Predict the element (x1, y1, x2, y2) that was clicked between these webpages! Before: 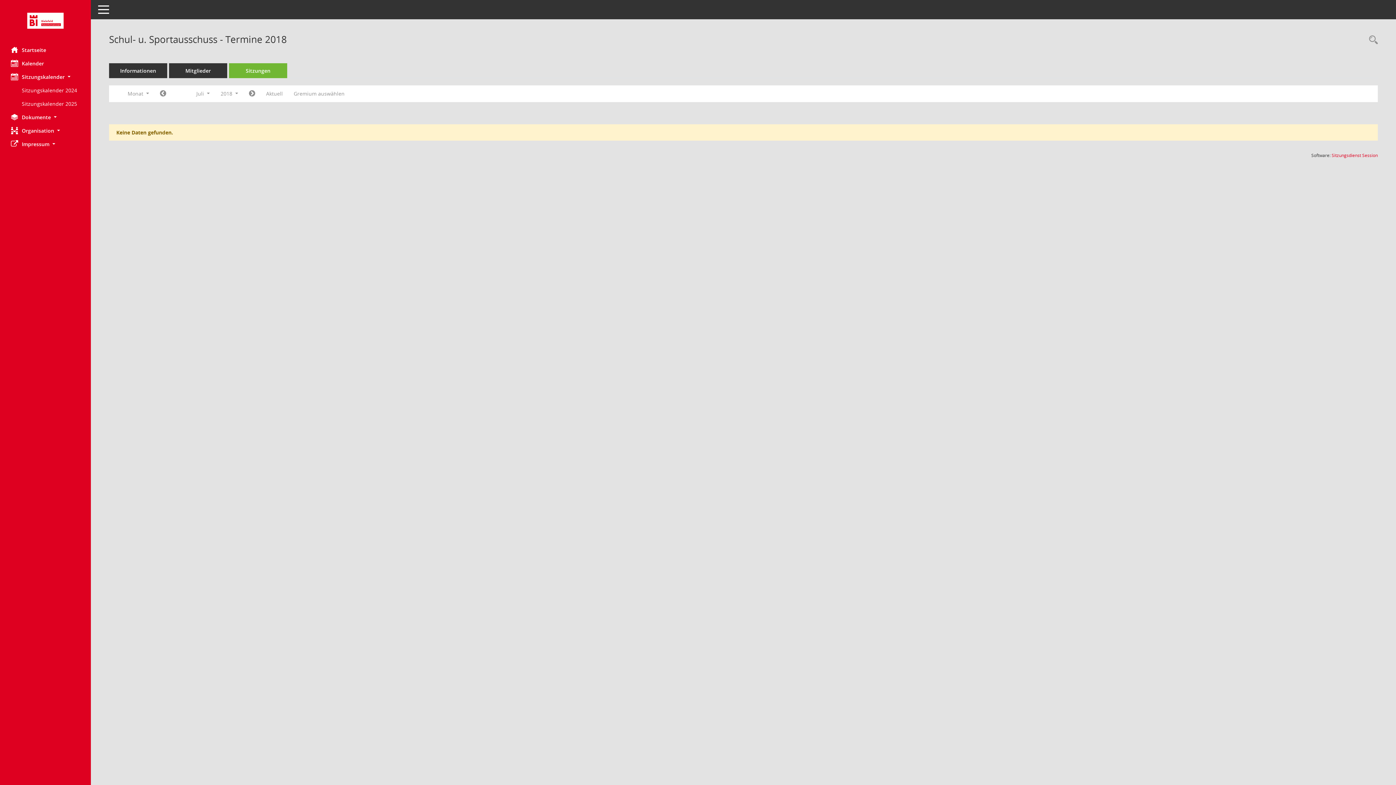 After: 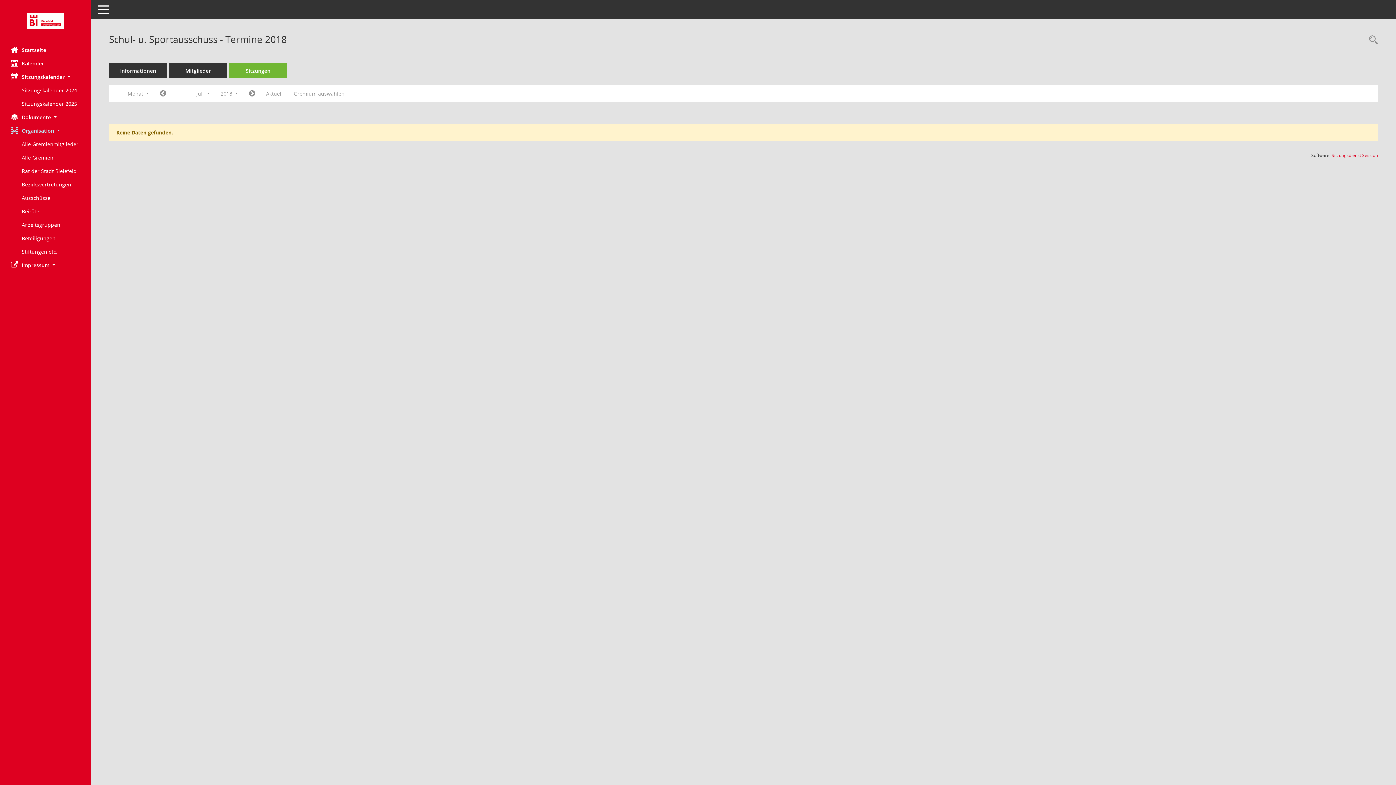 Action: bbox: (0, 124, 90, 137) label: Organisation 